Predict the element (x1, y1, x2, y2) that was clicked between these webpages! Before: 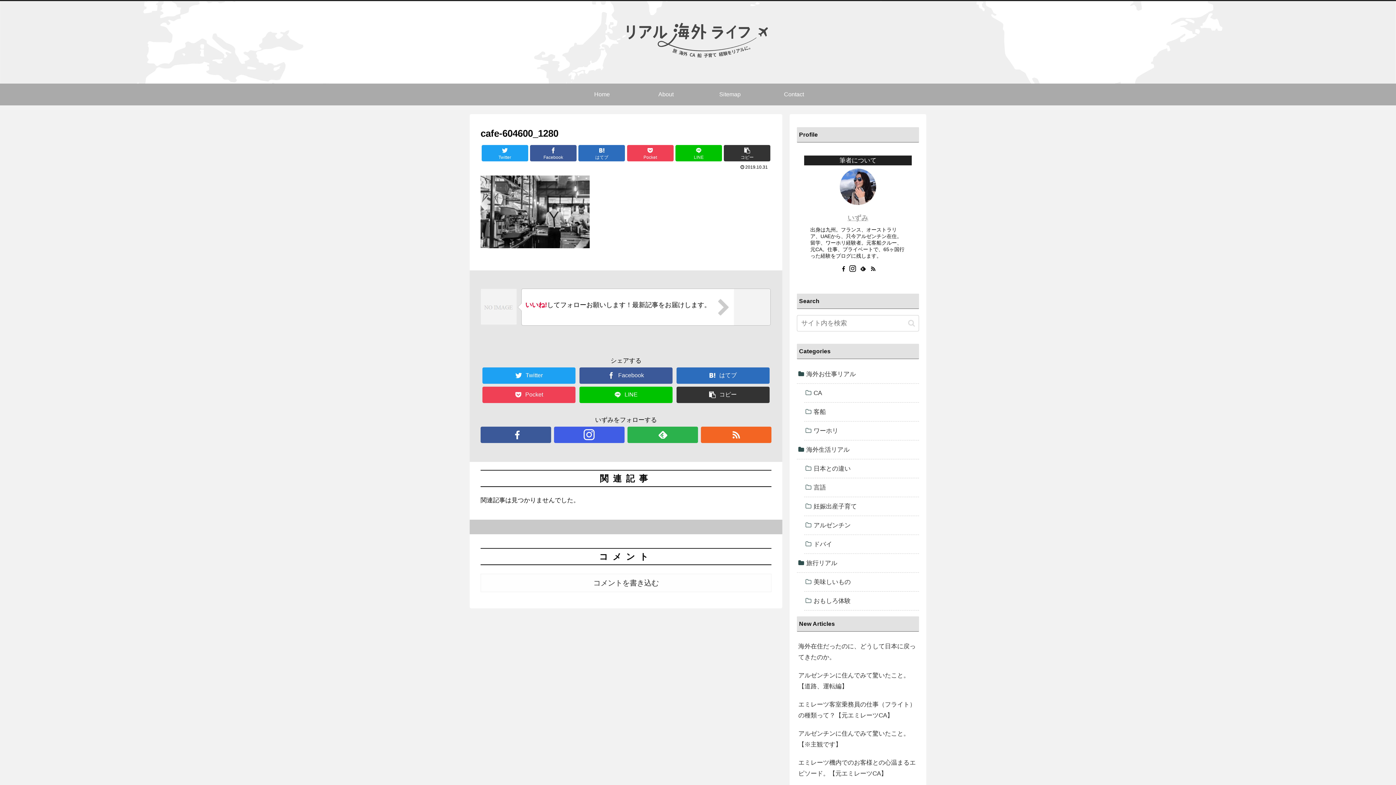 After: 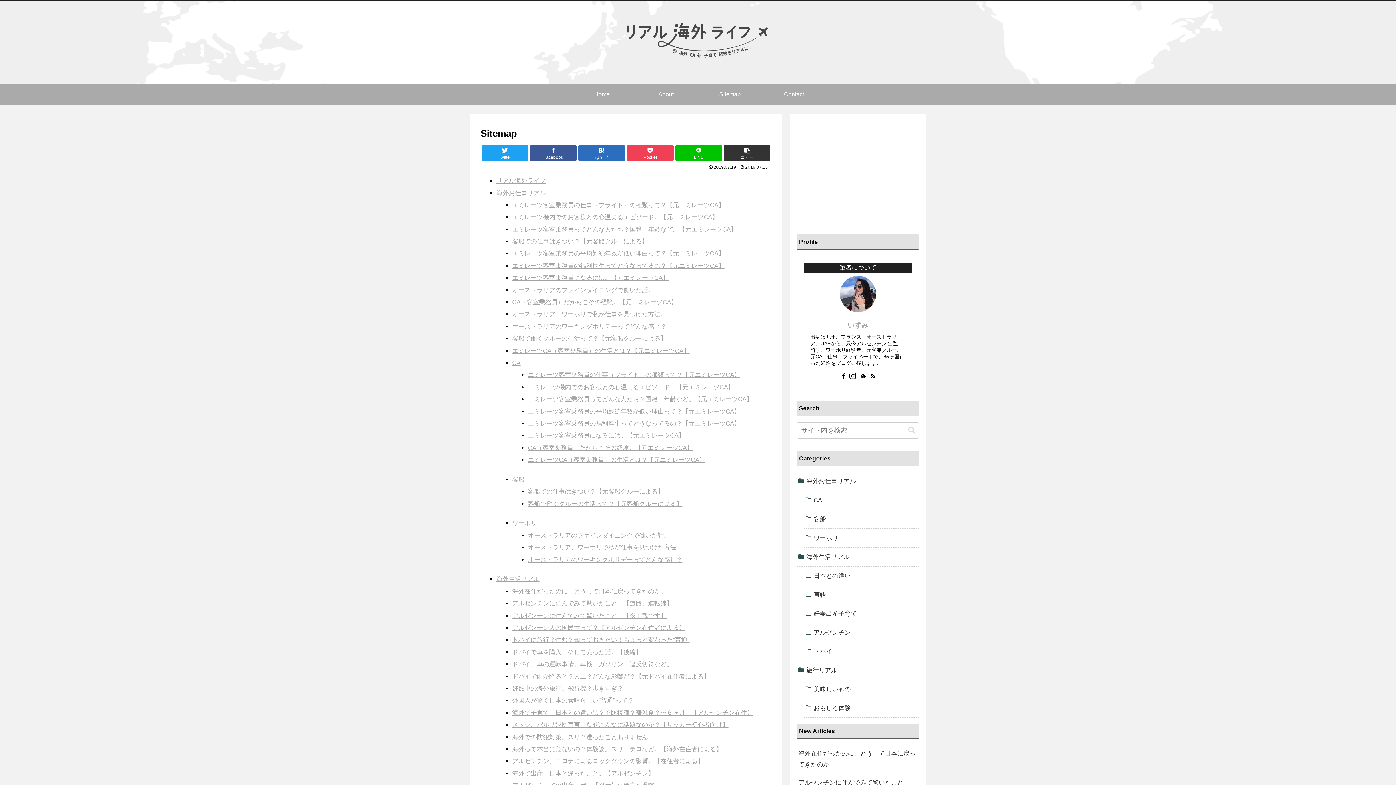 Action: label: Sitemap bbox: (698, 83, 762, 105)